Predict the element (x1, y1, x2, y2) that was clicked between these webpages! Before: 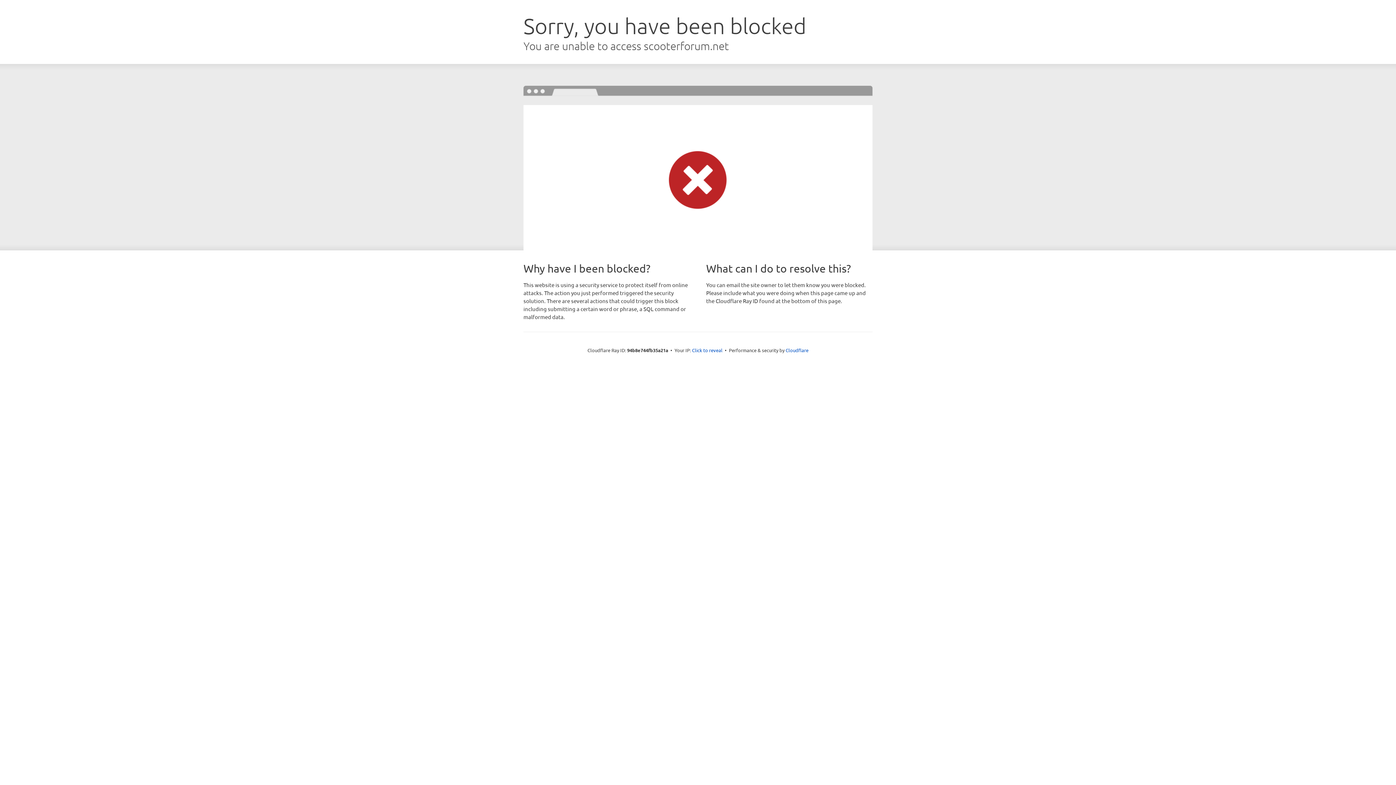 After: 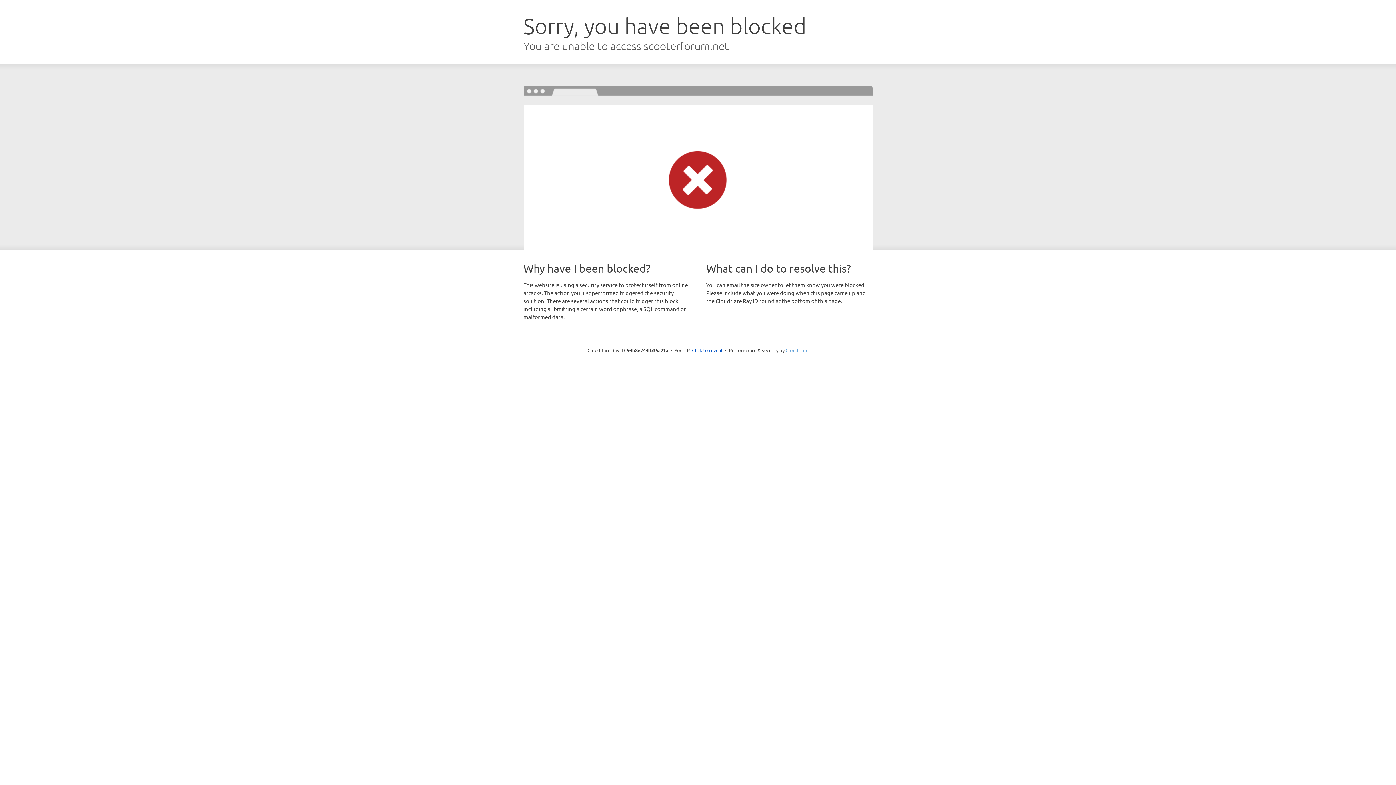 Action: label: Cloudflare bbox: (785, 347, 808, 353)